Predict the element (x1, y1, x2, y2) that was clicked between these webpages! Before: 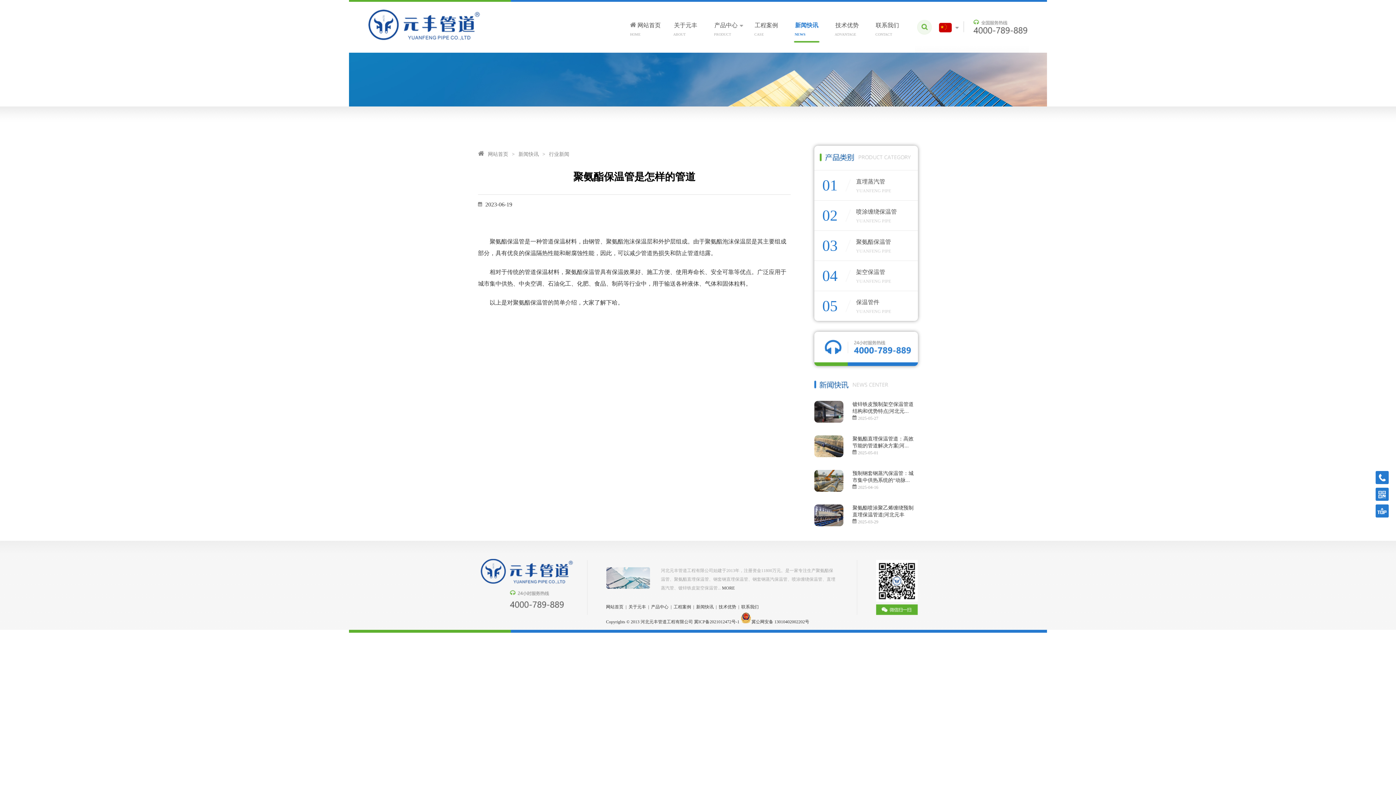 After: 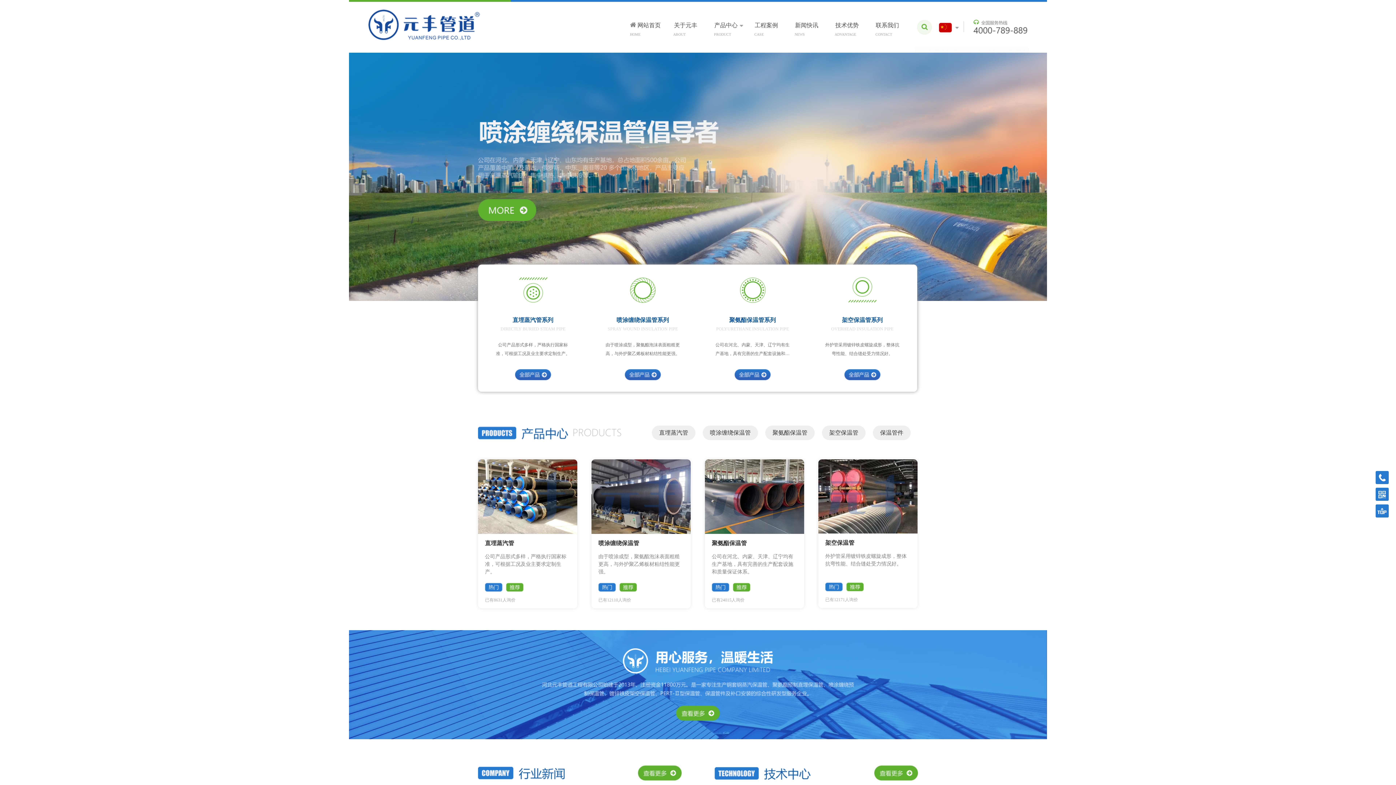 Action: bbox: (606, 604, 623, 609) label: 网站首页